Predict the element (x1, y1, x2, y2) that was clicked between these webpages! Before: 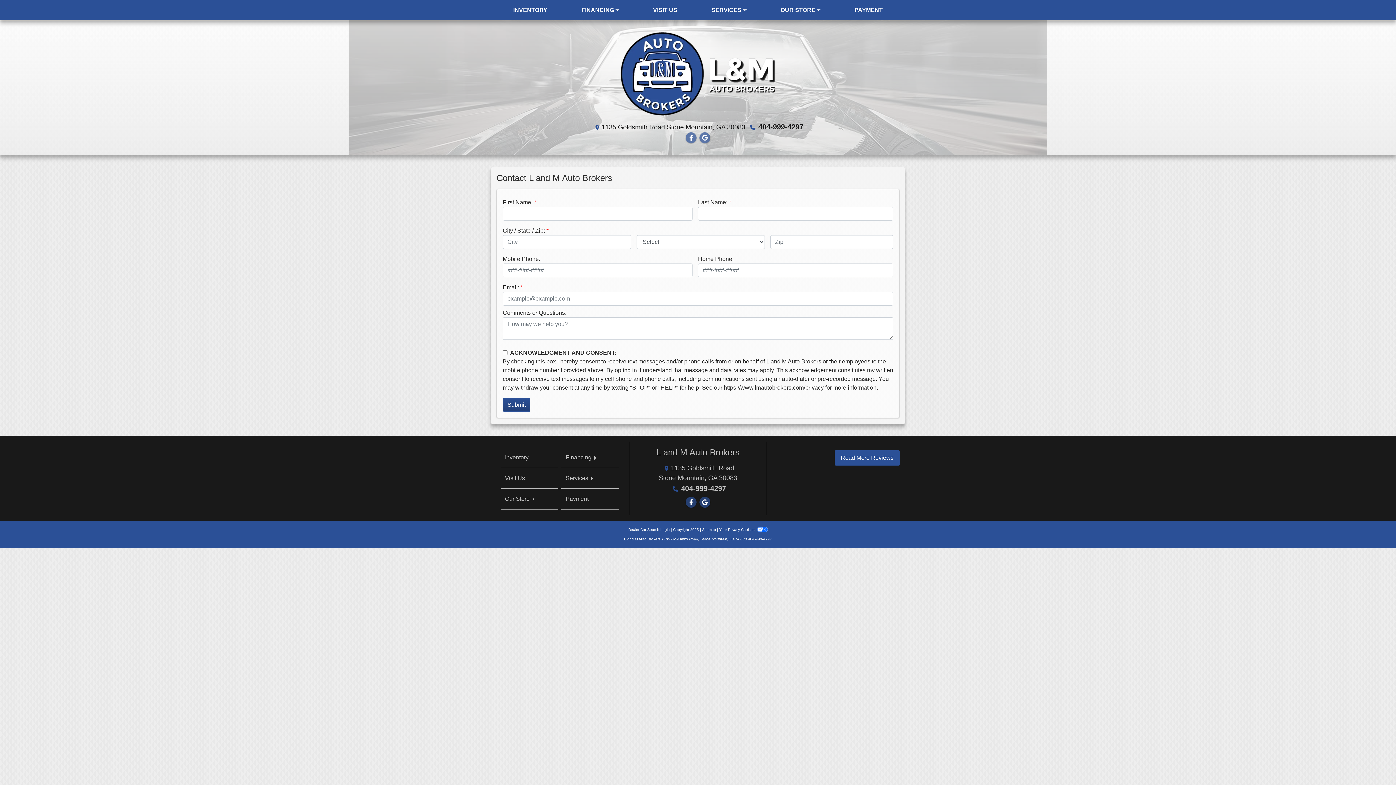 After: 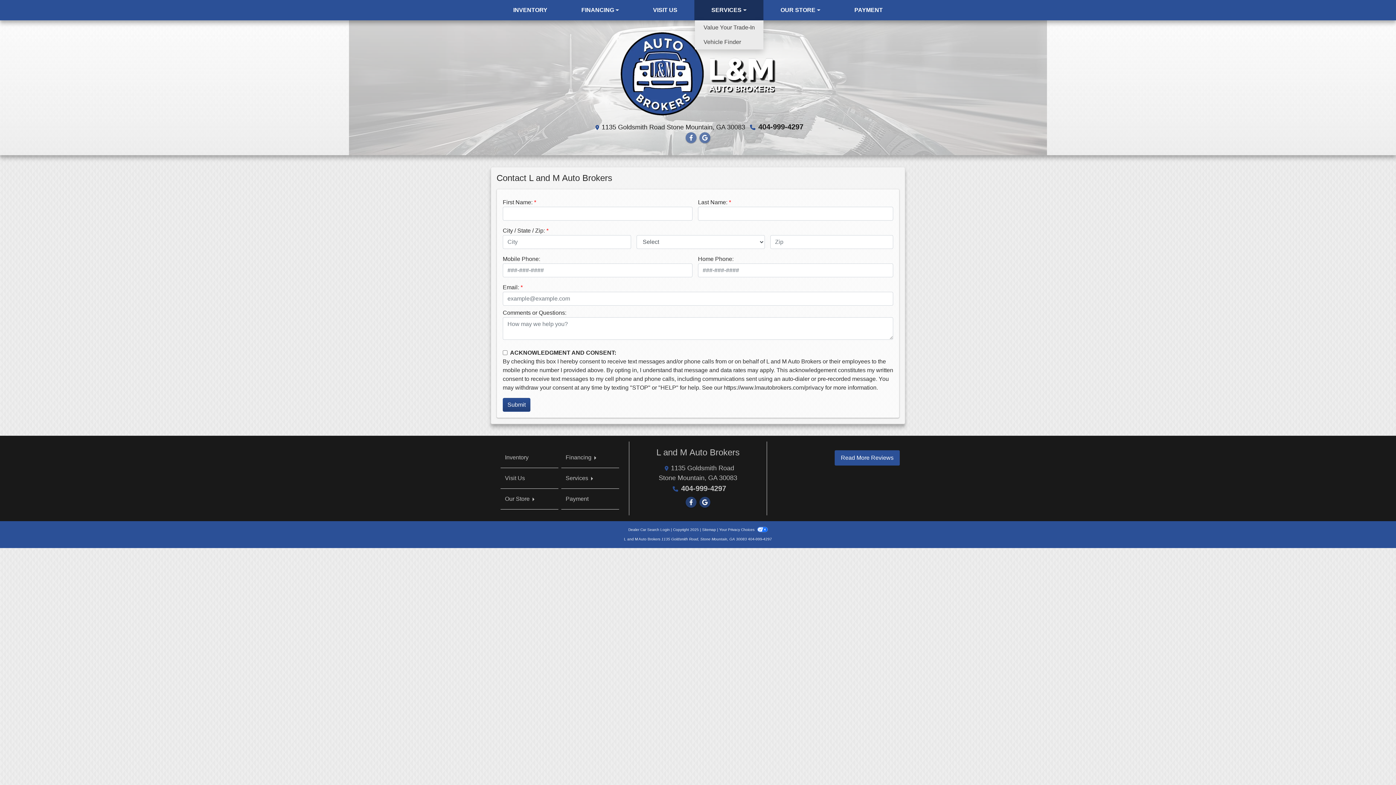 Action: label: SERVICES bbox: (694, 0, 763, 20)